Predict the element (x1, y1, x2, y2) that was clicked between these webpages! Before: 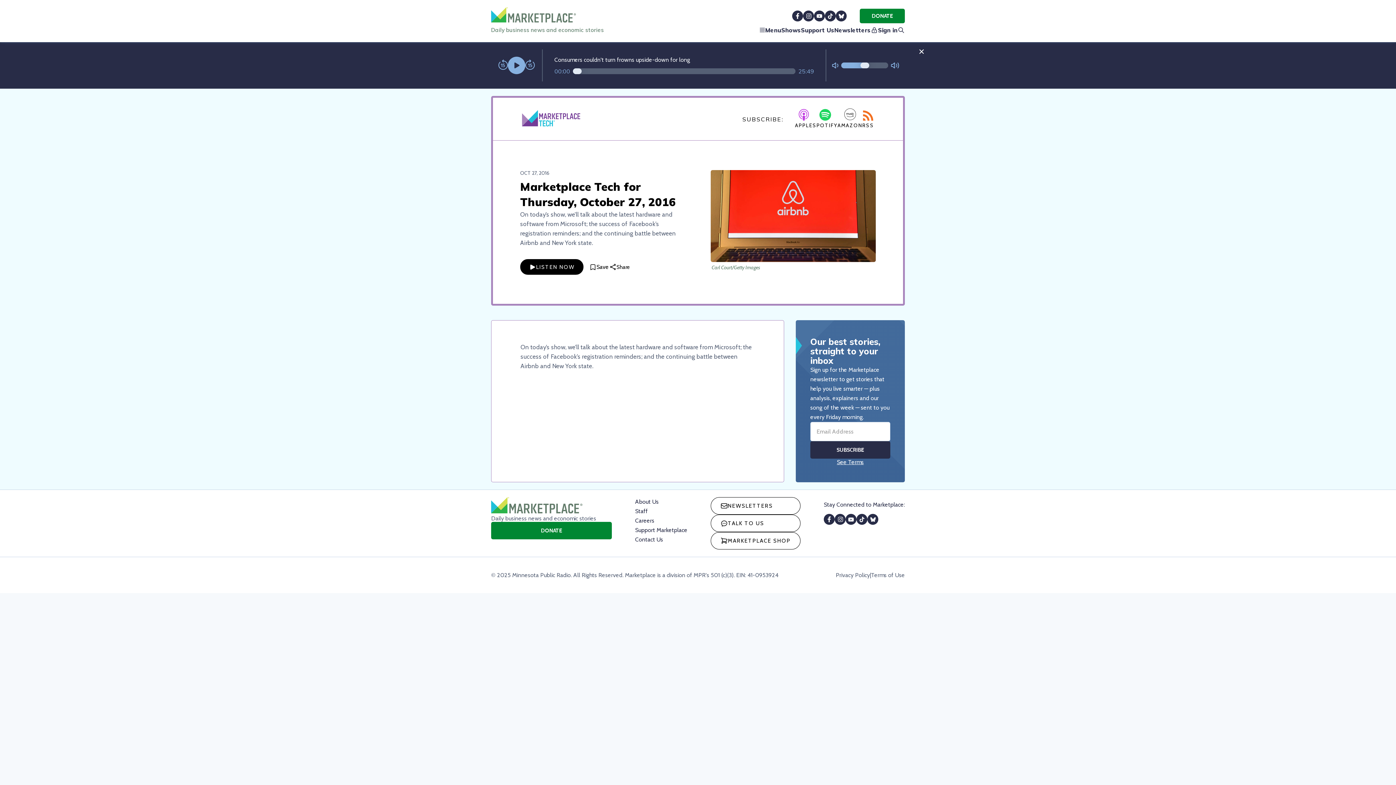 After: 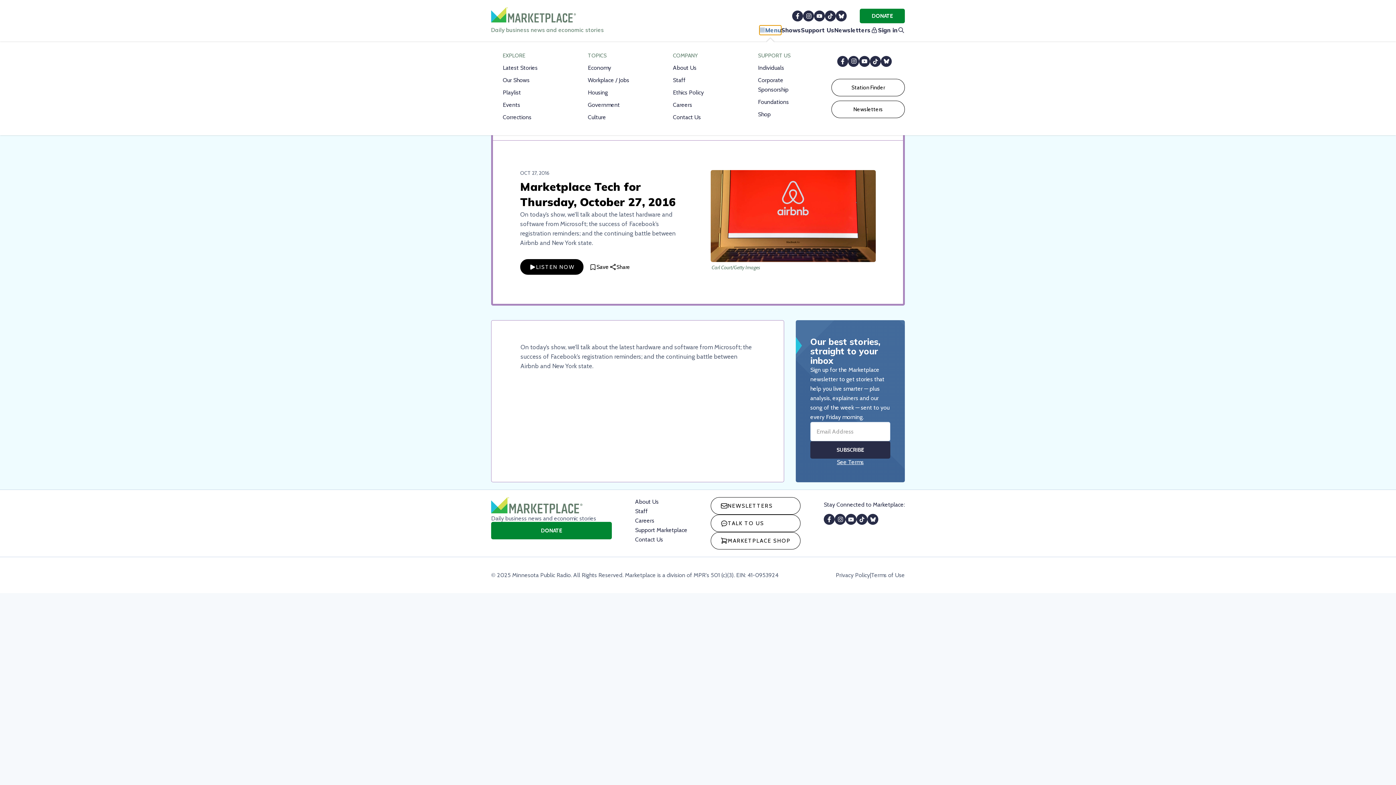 Action: bbox: (759, 25, 781, 34) label: Menu